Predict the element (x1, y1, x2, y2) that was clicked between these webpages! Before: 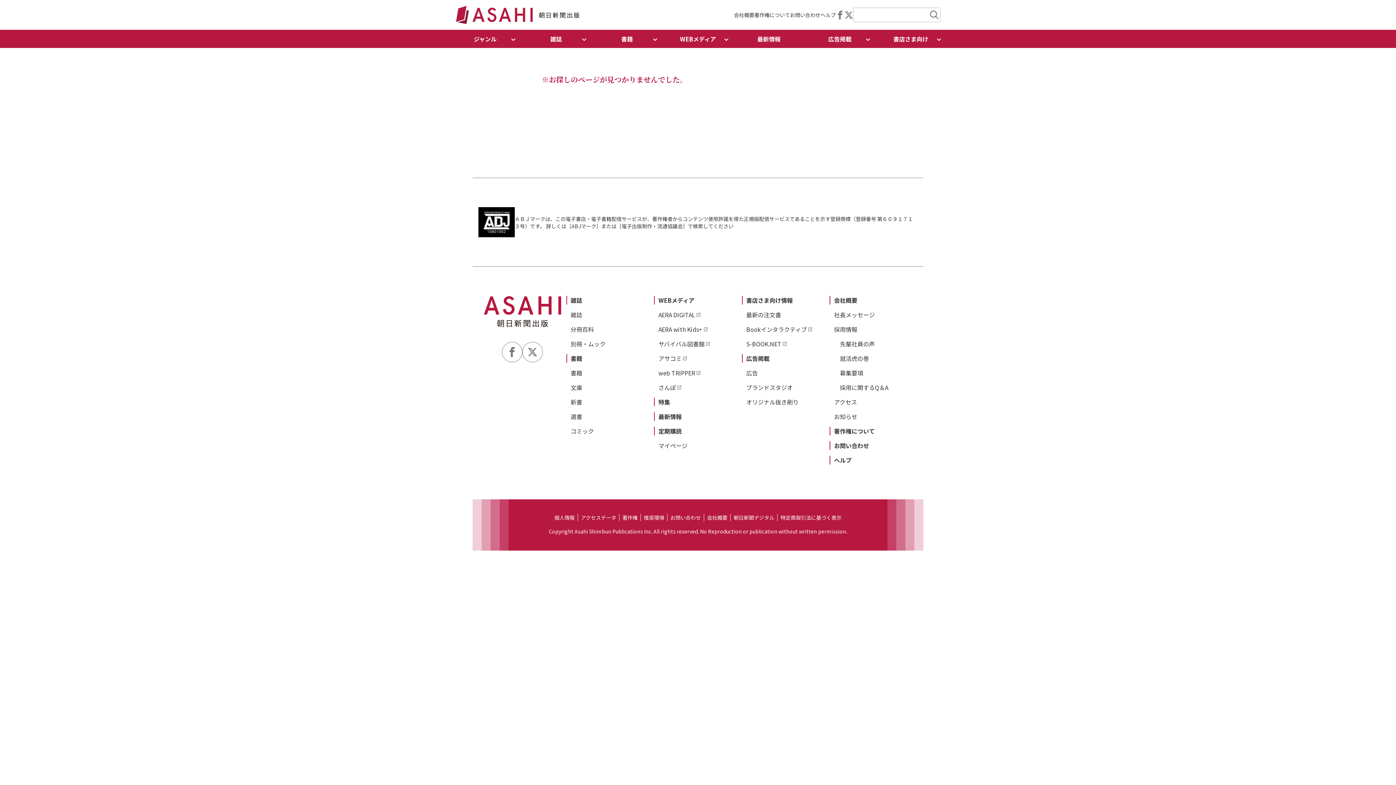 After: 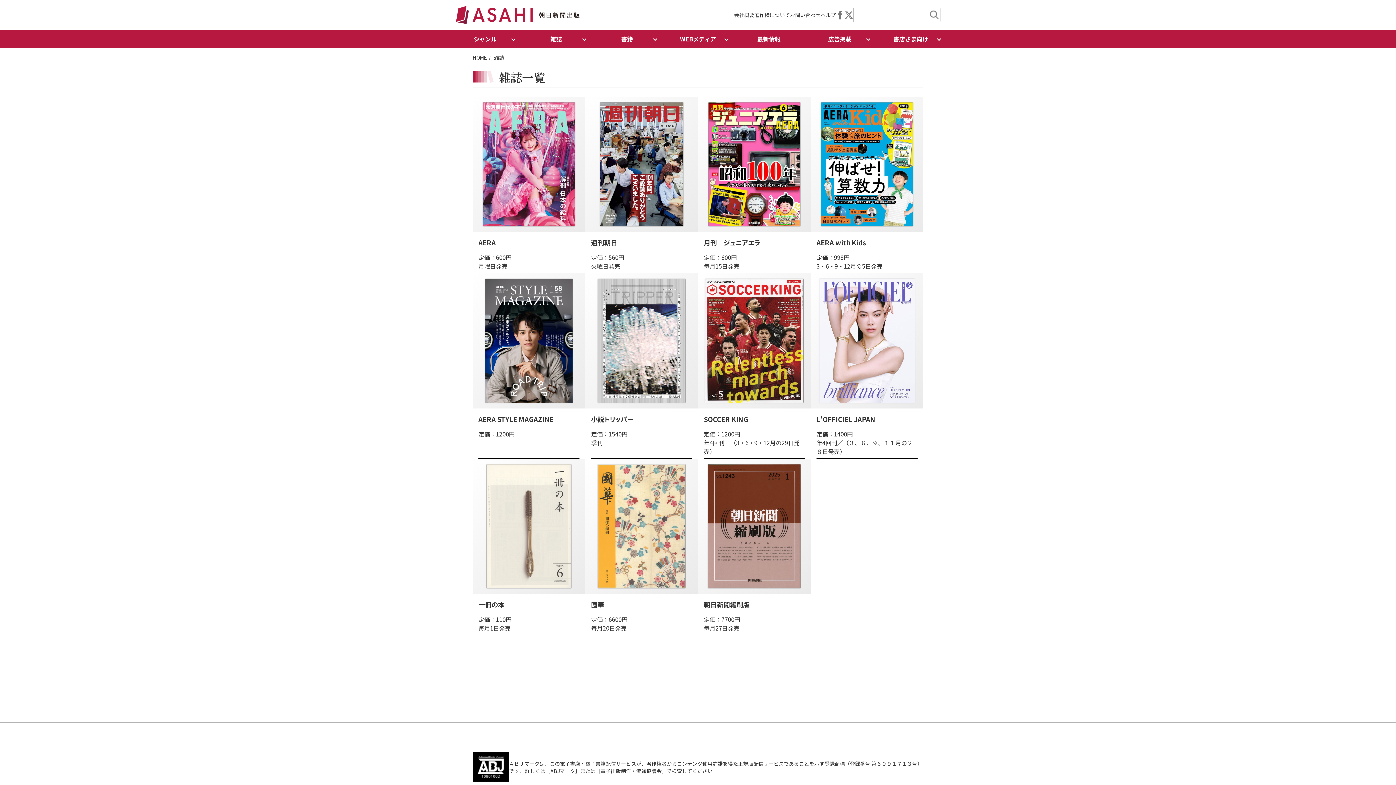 Action: label: 雑誌 bbox: (570, 296, 582, 304)